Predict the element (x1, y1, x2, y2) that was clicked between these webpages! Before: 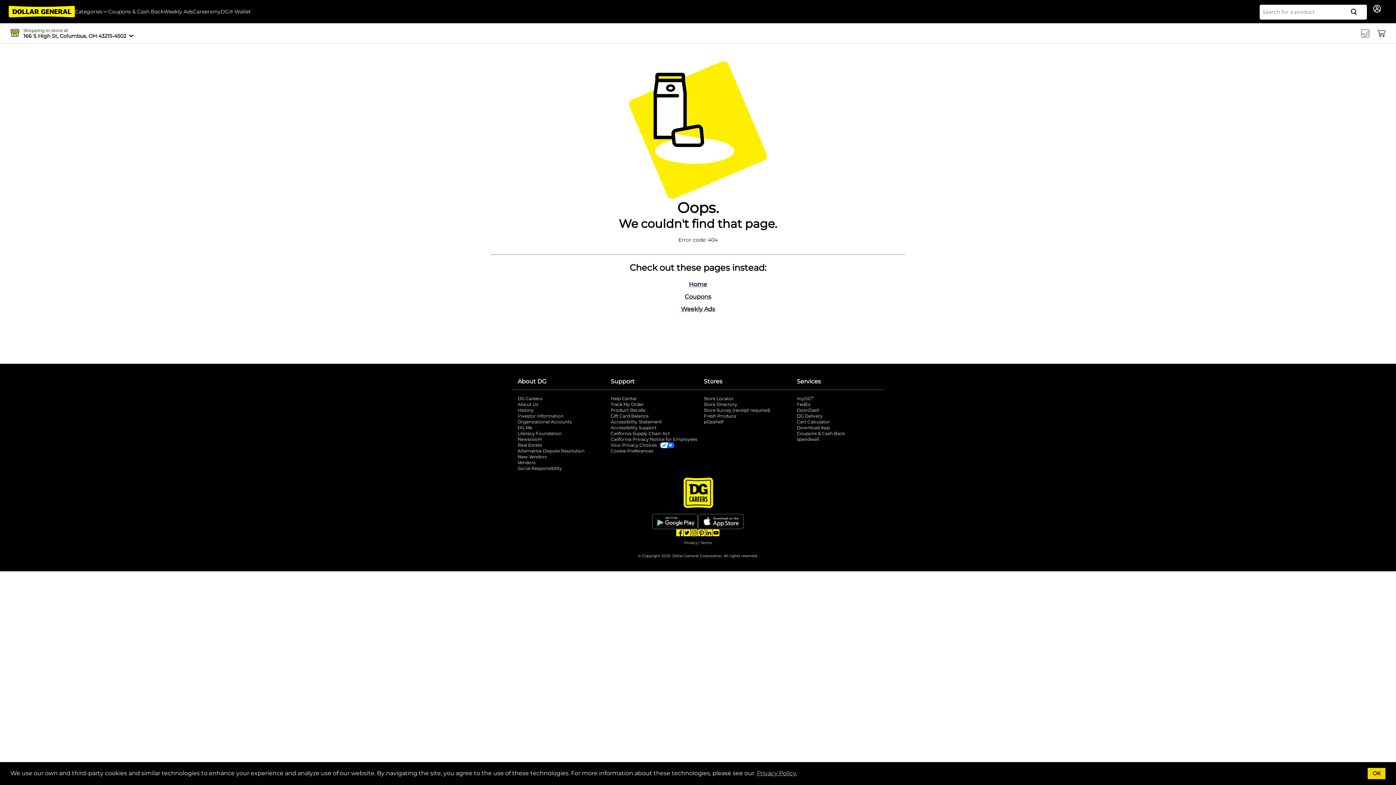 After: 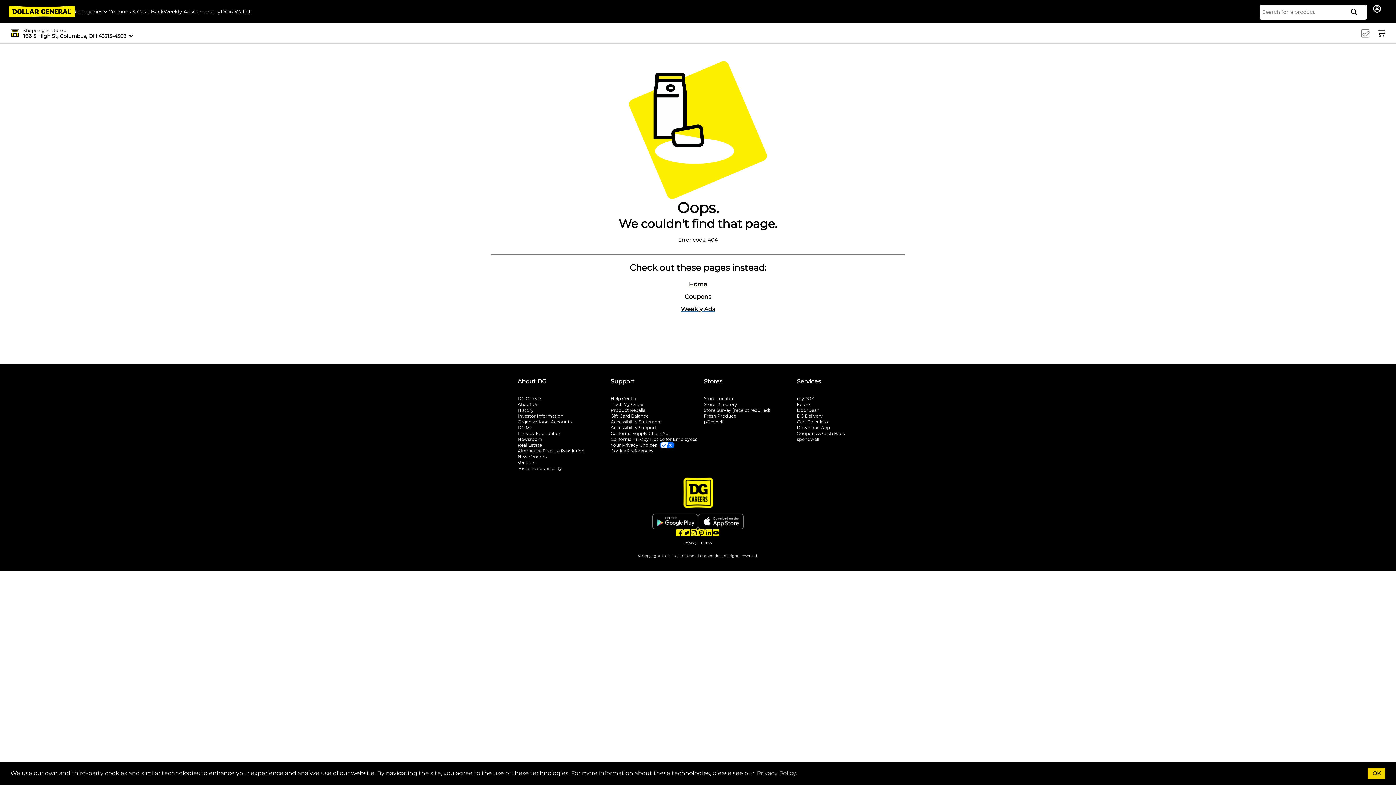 Action: label: DG Me
opens in a new tab bbox: (517, 425, 605, 430)